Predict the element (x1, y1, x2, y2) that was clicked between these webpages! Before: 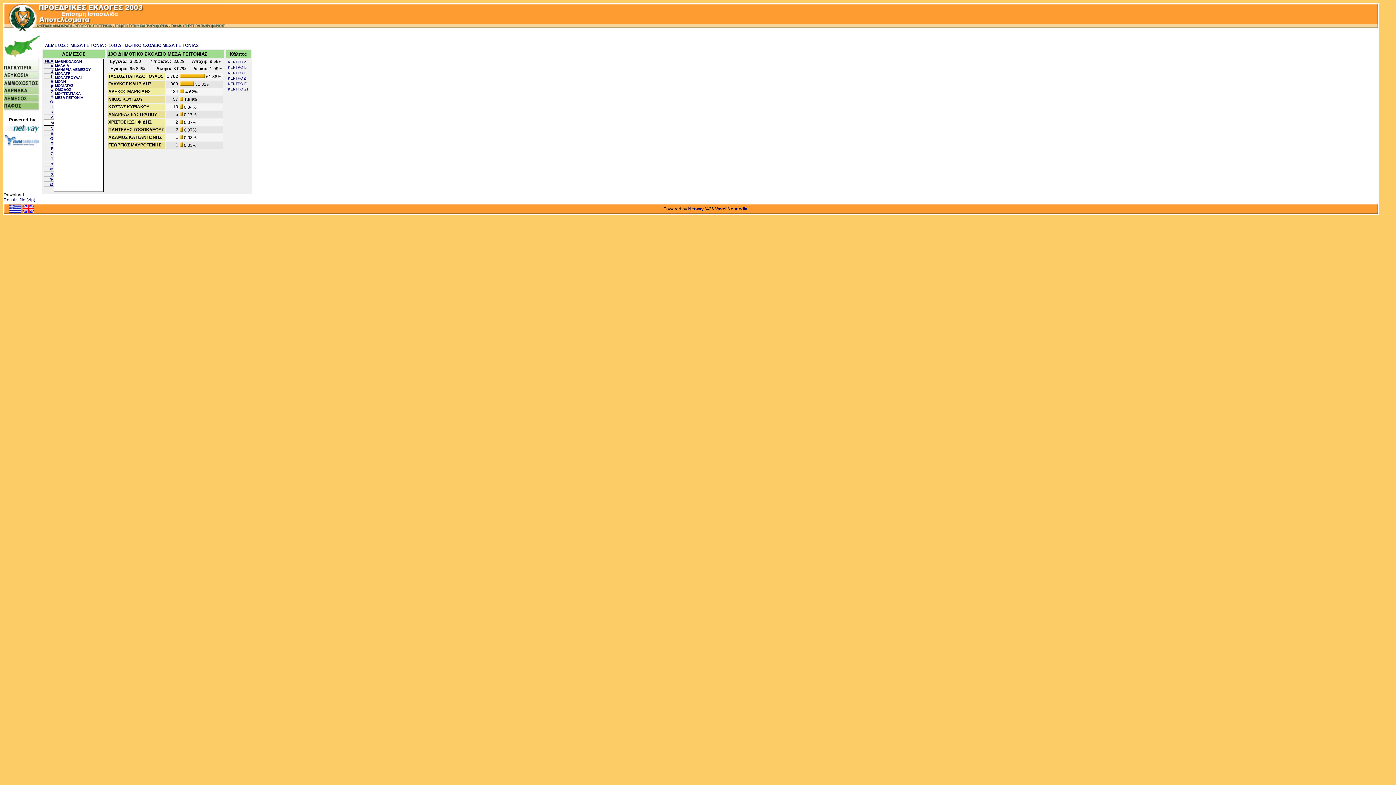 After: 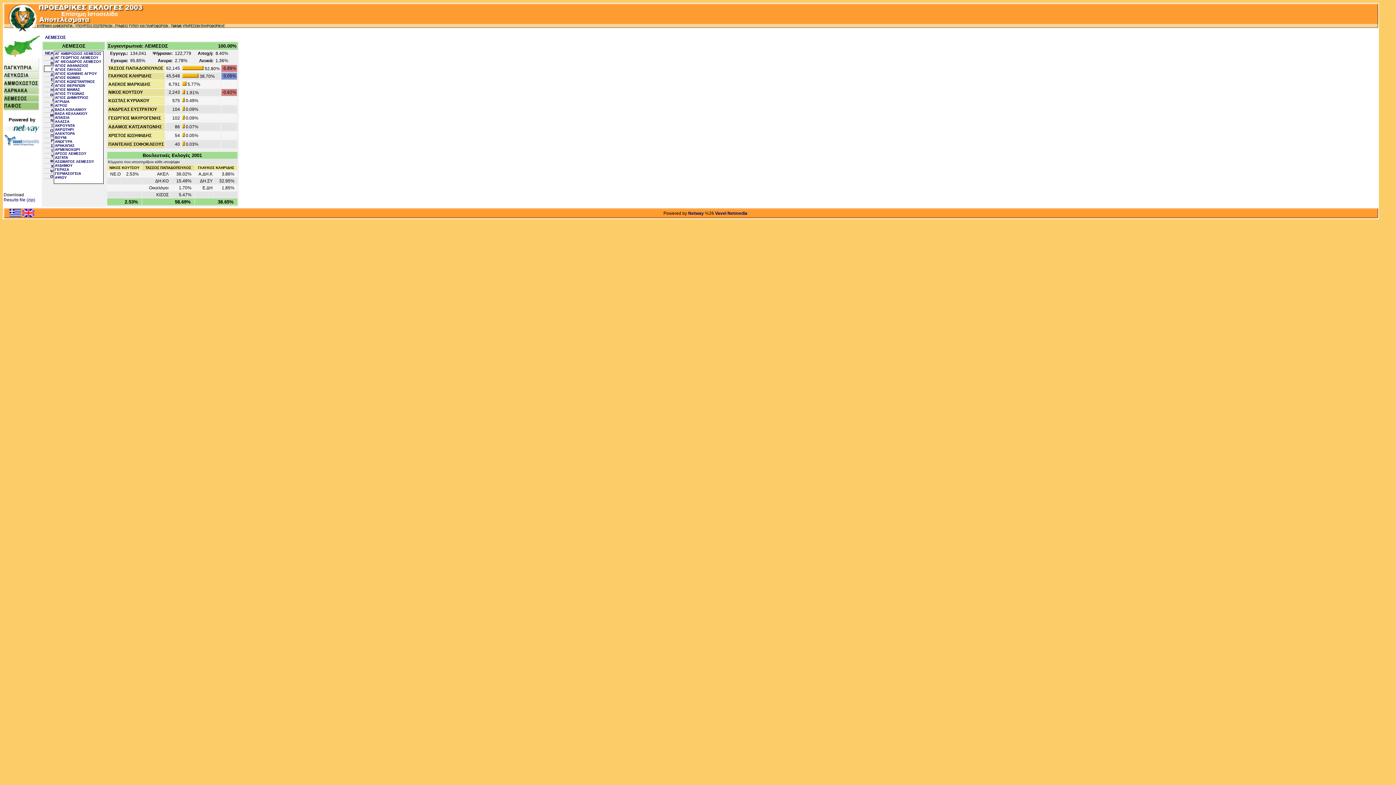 Action: bbox: (45, 74, 53, 78) label: Γ